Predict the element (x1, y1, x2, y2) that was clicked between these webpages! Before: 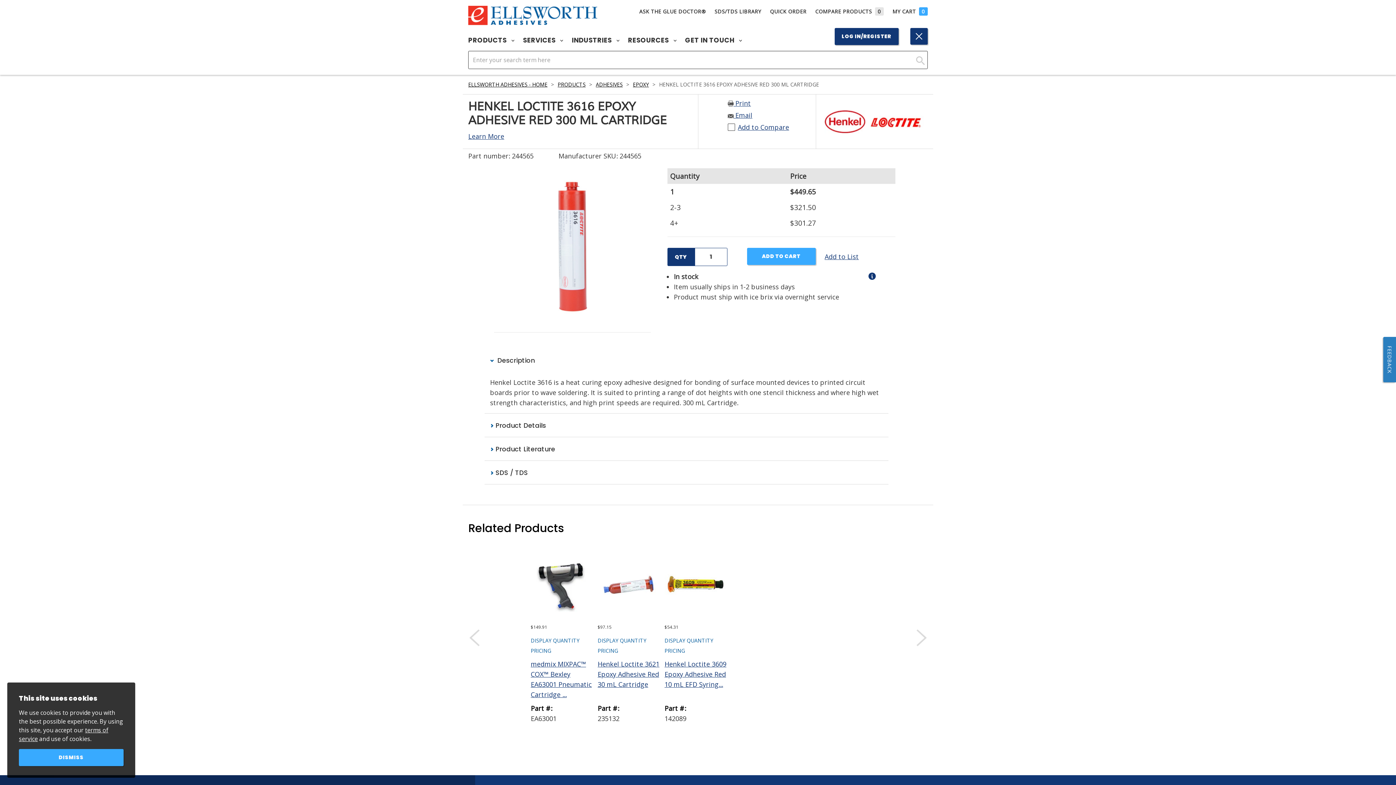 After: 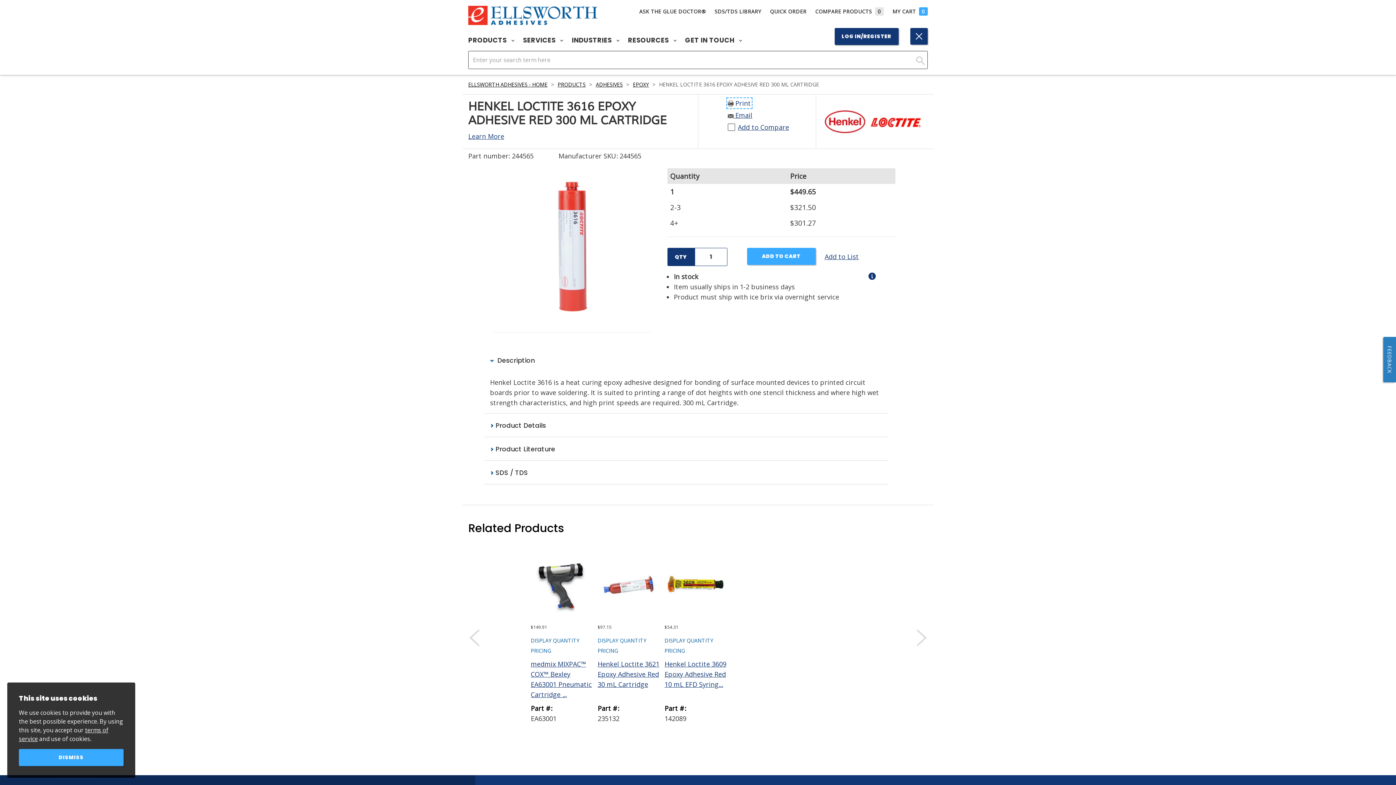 Action: label:  Print bbox: (727, 98, 751, 107)